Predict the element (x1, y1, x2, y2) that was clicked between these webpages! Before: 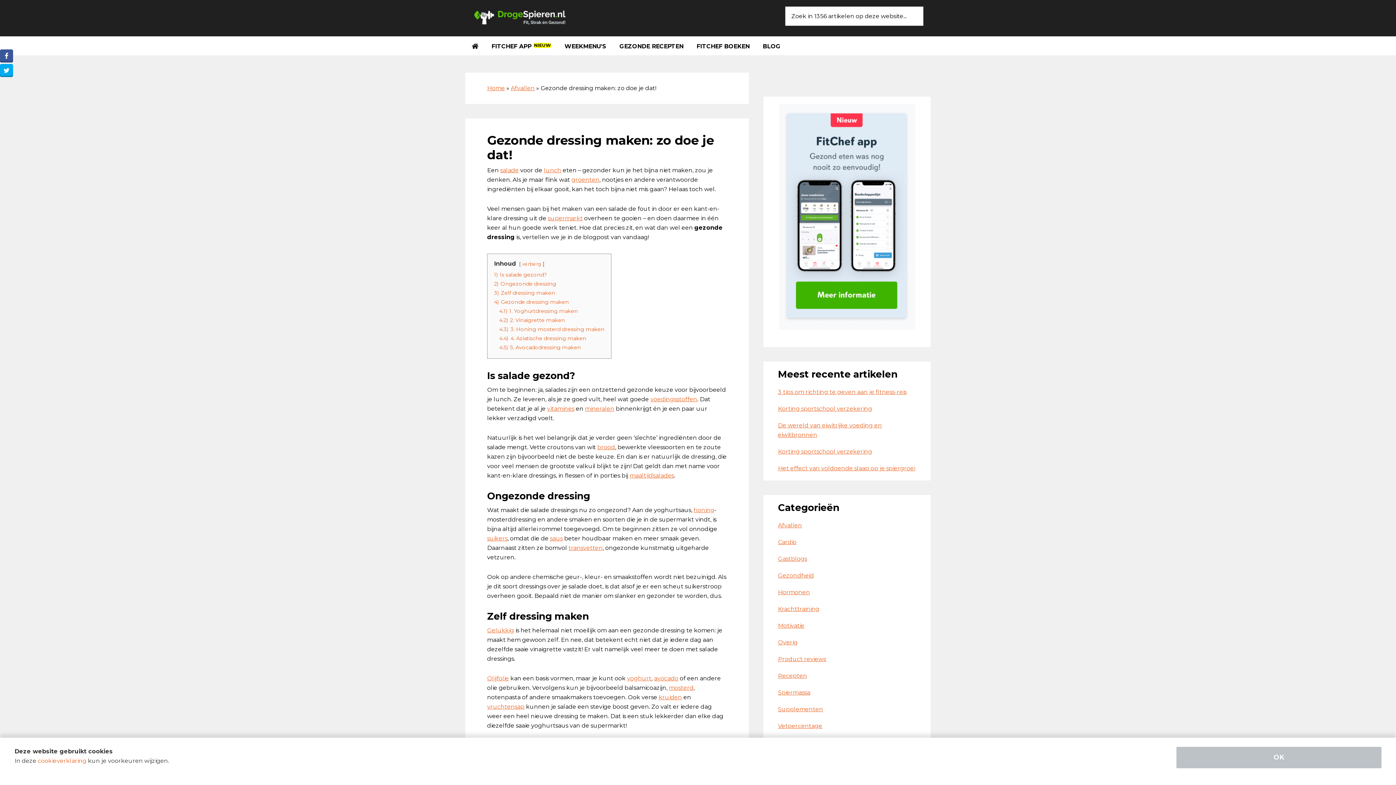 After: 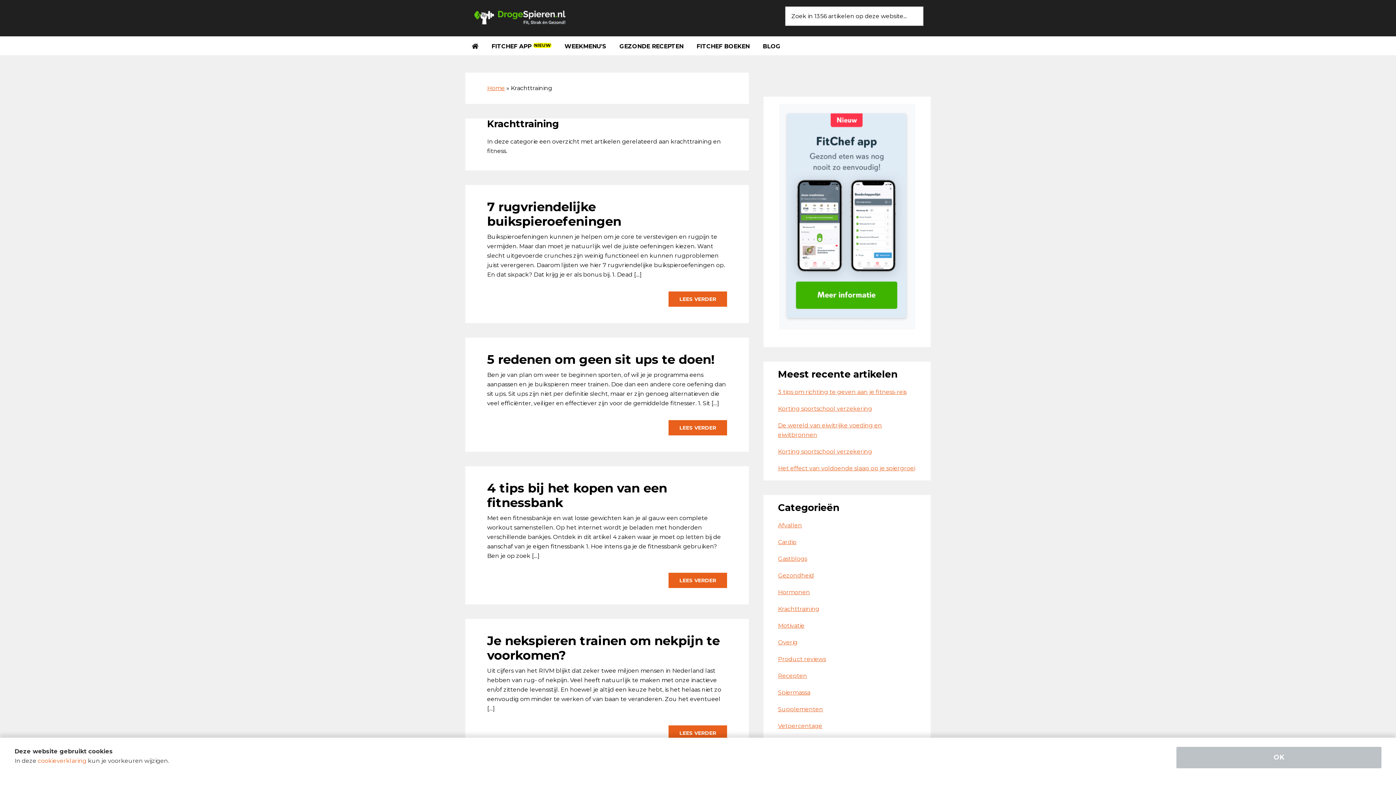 Action: label: Krachttraining bbox: (778, 605, 819, 612)